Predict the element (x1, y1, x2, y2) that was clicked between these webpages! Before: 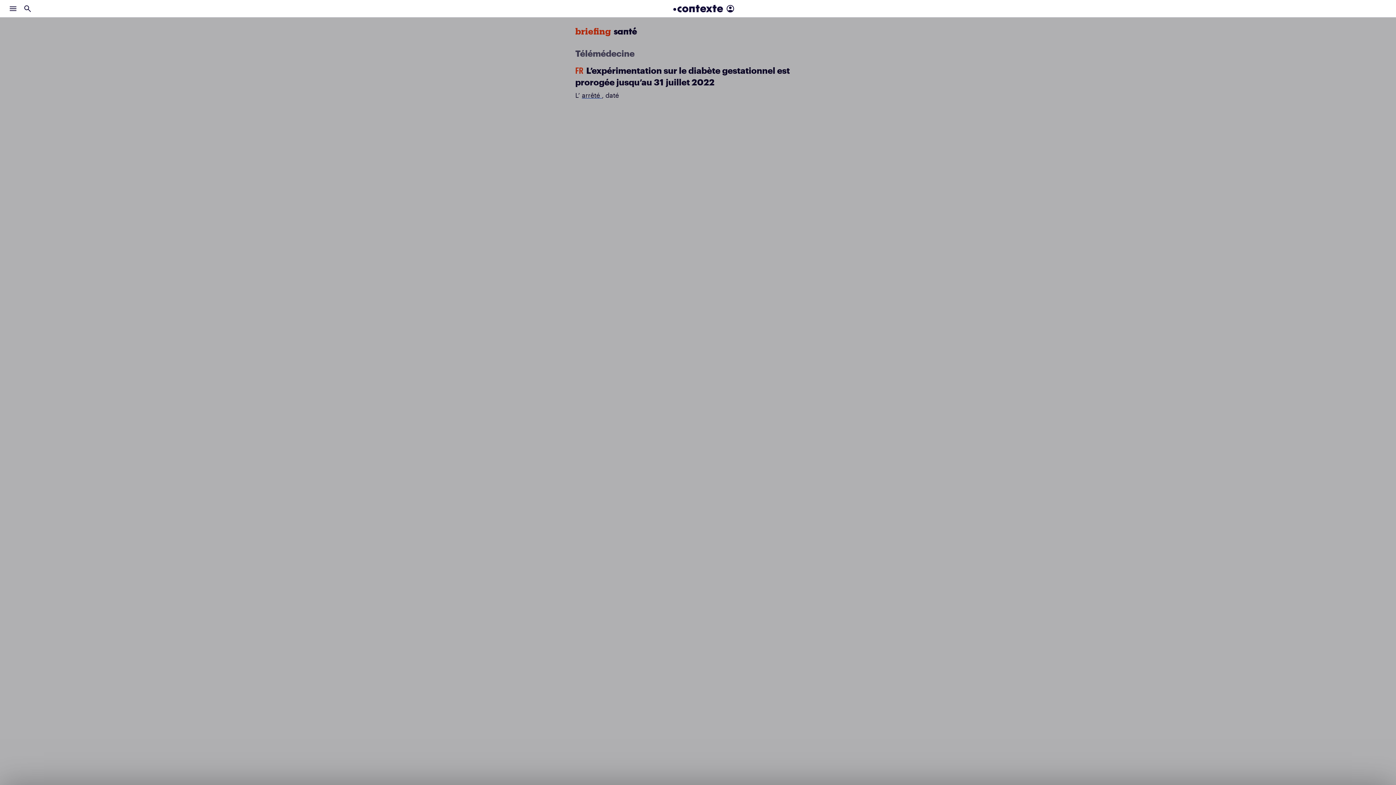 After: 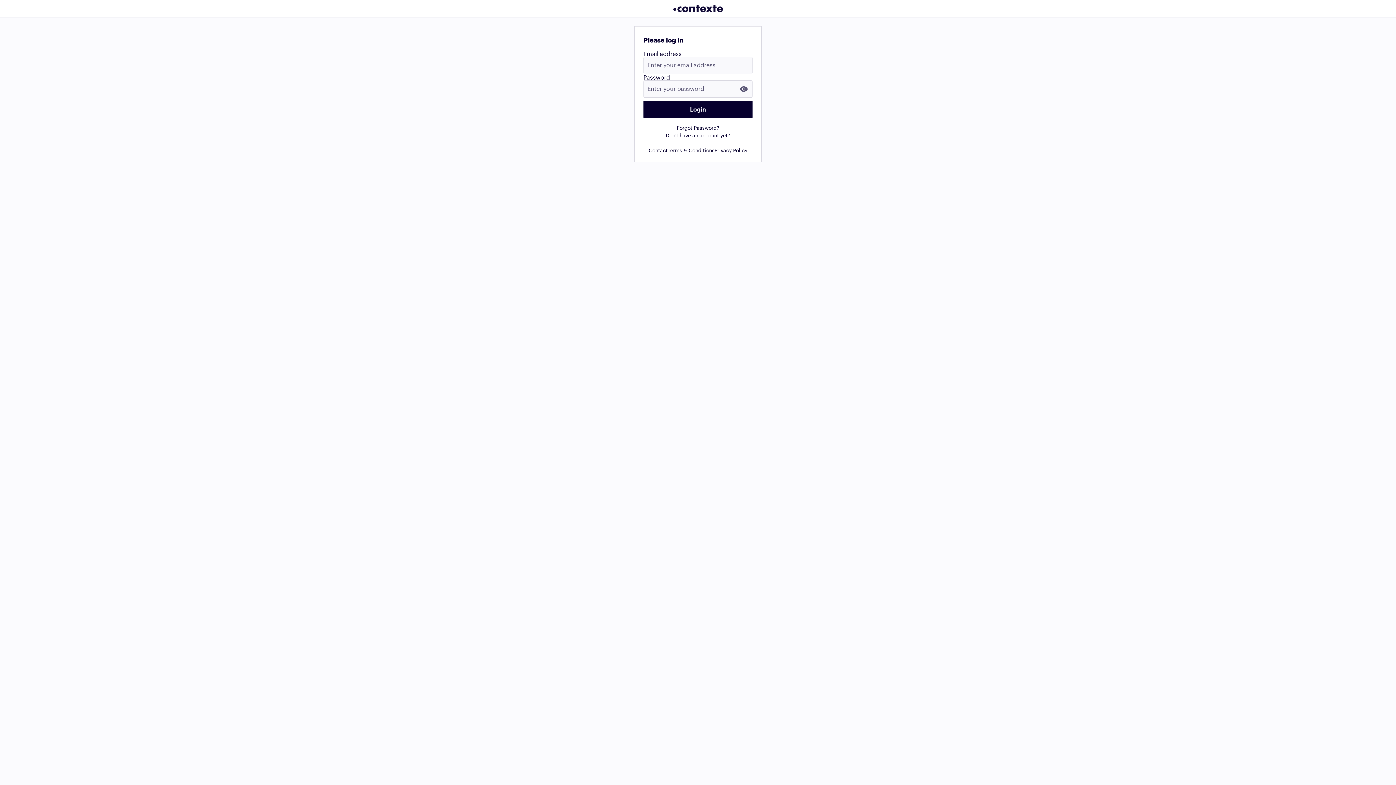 Action: bbox: (723, 1, 737, 15)